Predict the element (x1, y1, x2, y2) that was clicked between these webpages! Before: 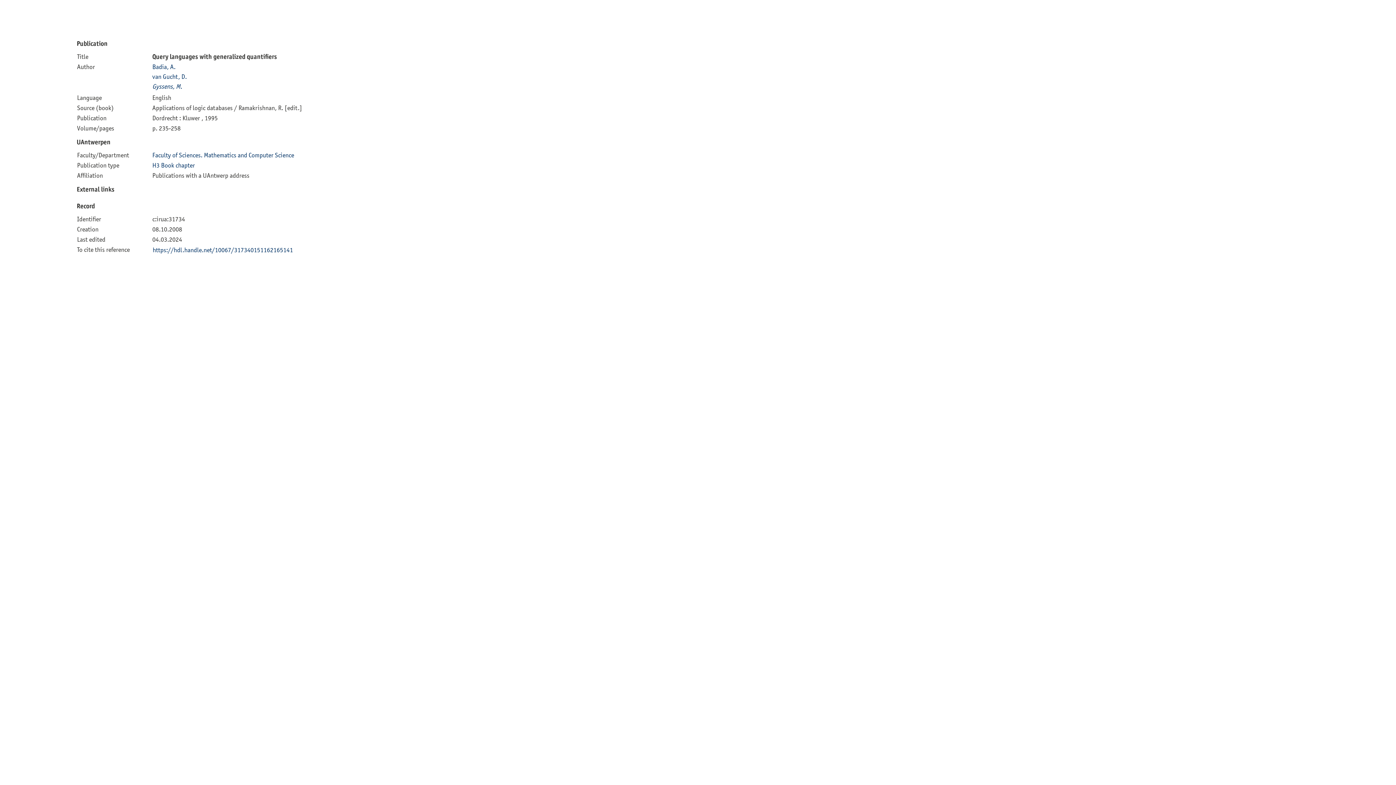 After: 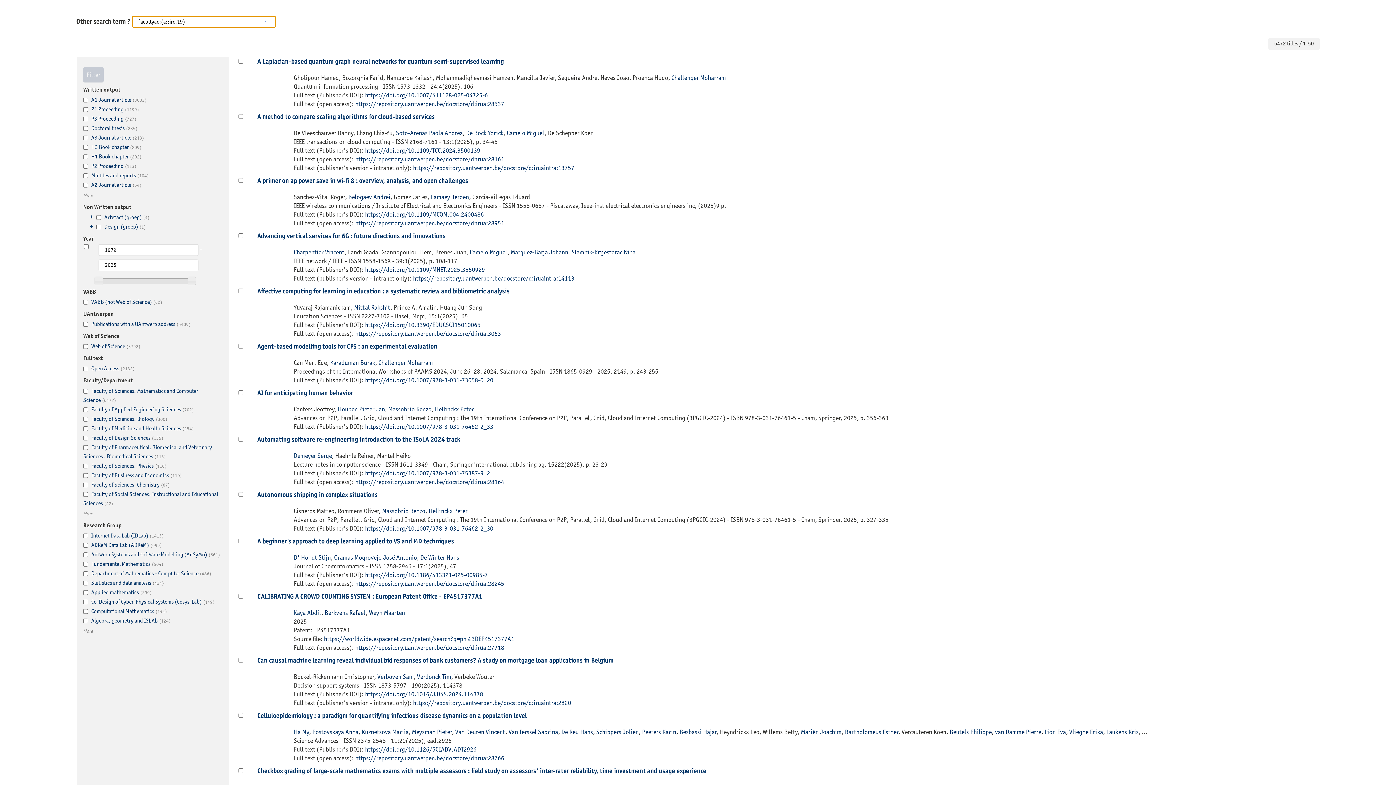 Action: label: Faculty of Sciences. Mathematics and Computer Science bbox: (152, 151, 294, 158)